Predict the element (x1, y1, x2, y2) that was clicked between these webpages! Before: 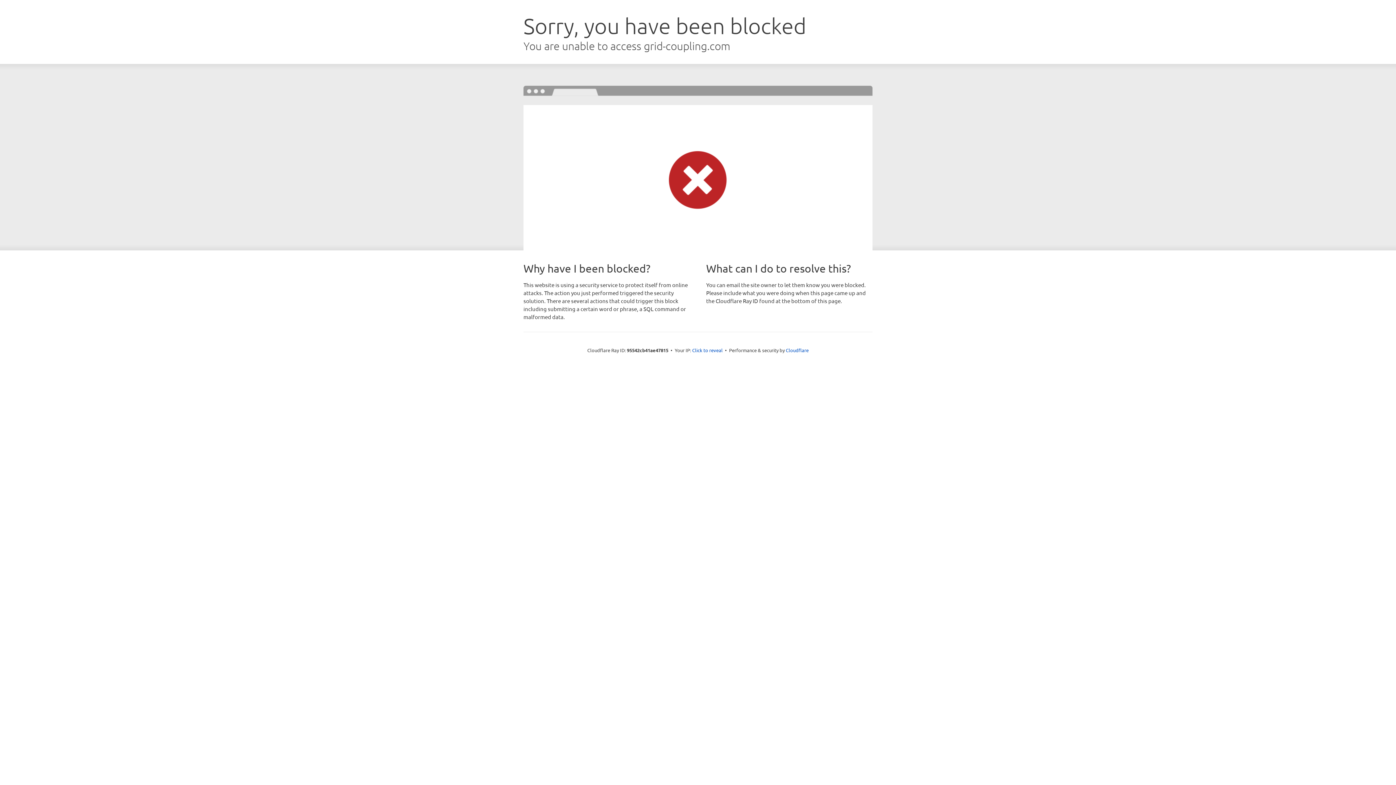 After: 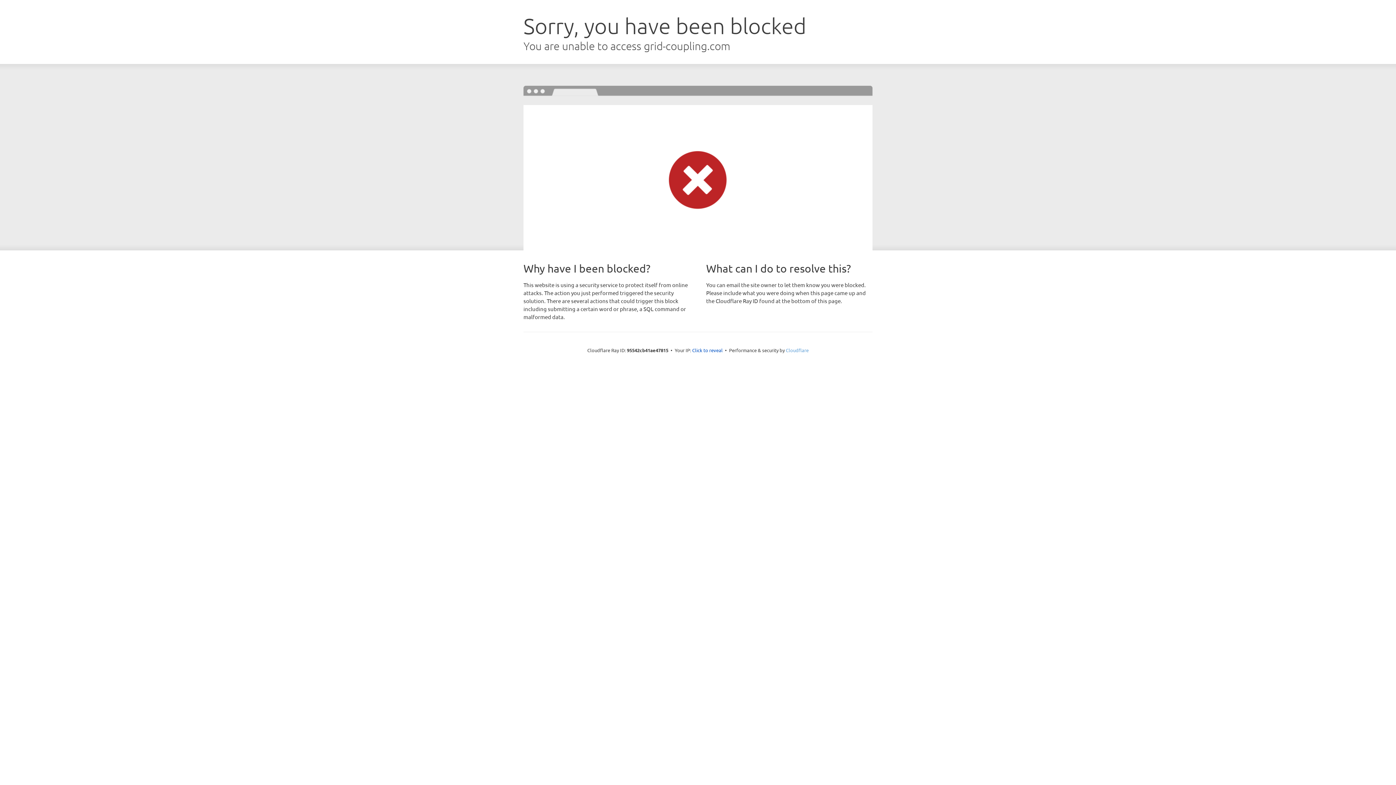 Action: bbox: (786, 347, 808, 353) label: Cloudflare